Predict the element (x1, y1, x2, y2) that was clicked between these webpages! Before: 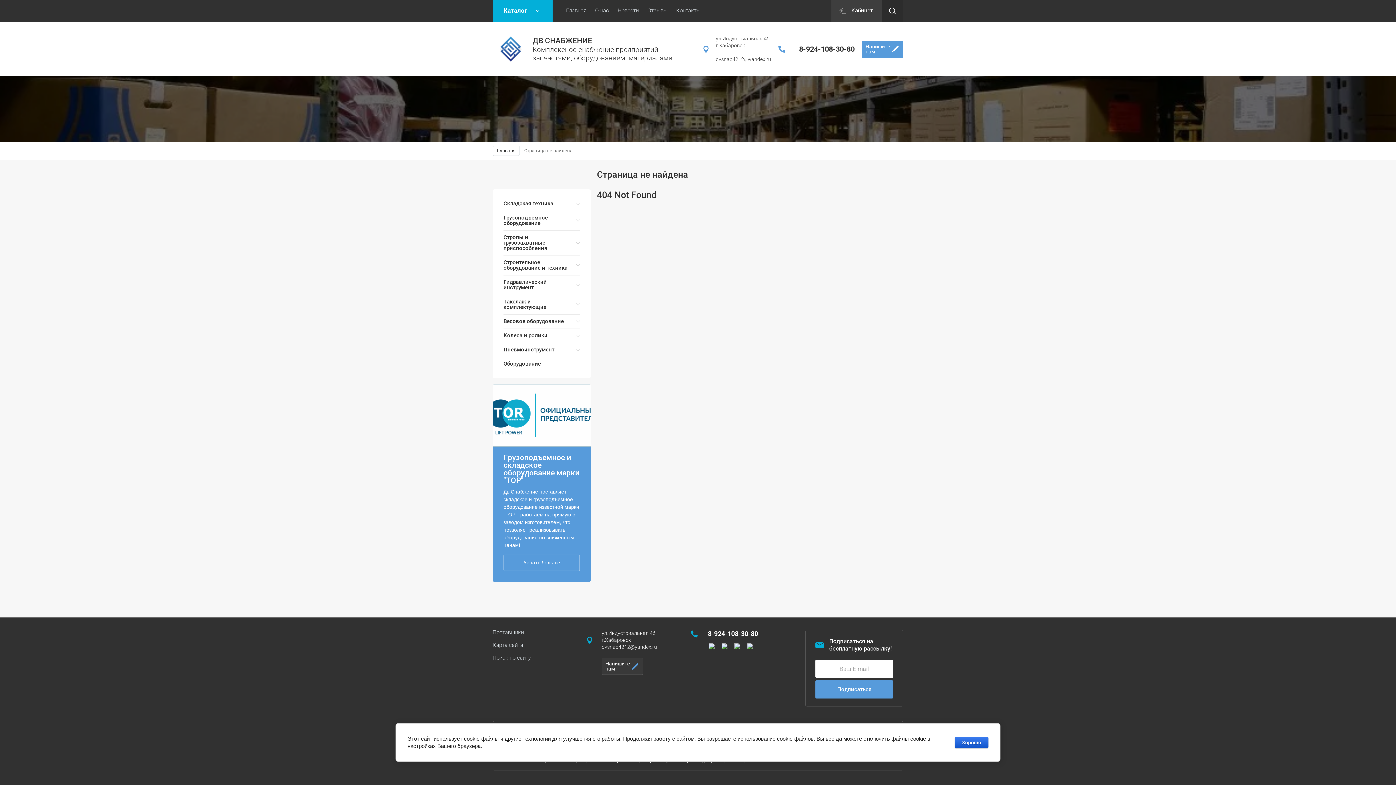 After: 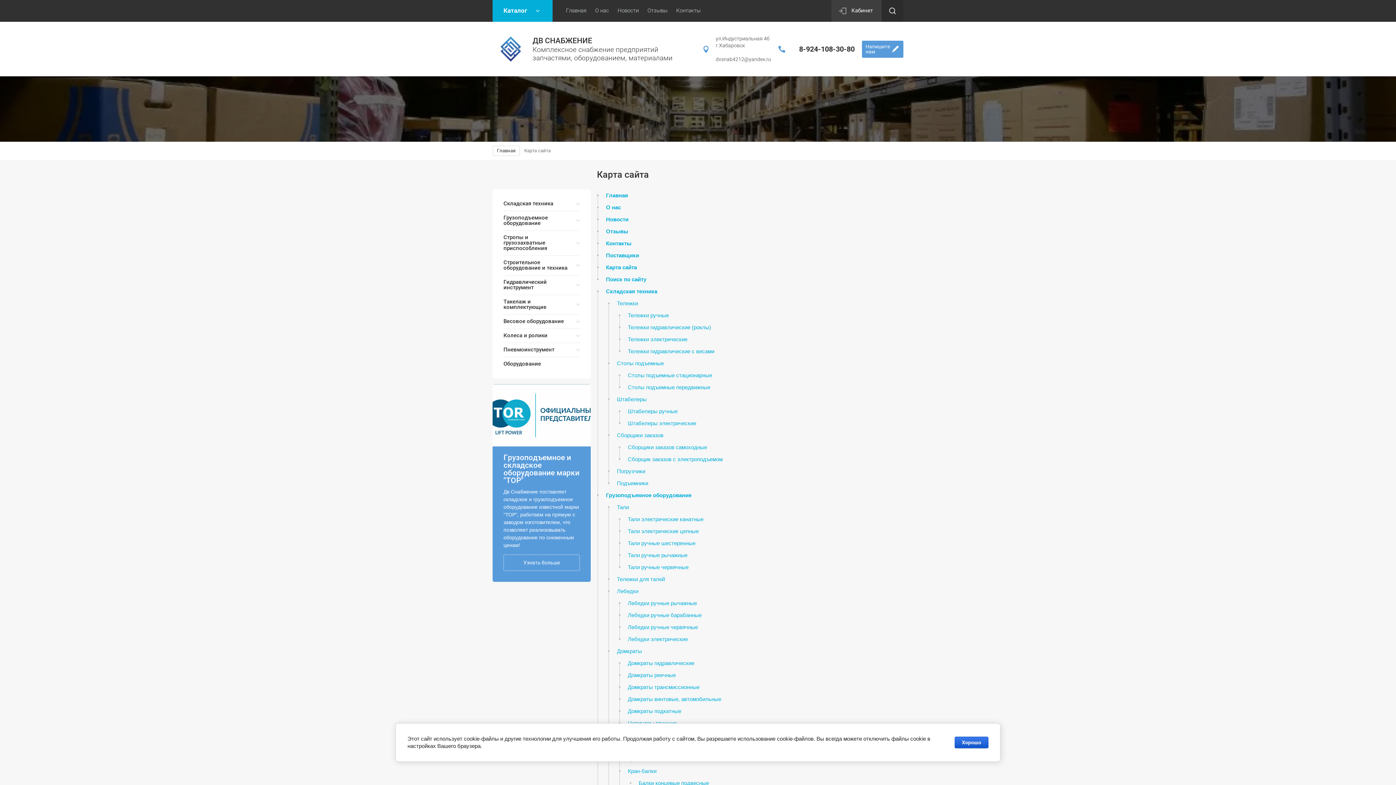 Action: label: Карта сайта bbox: (492, 642, 523, 649)